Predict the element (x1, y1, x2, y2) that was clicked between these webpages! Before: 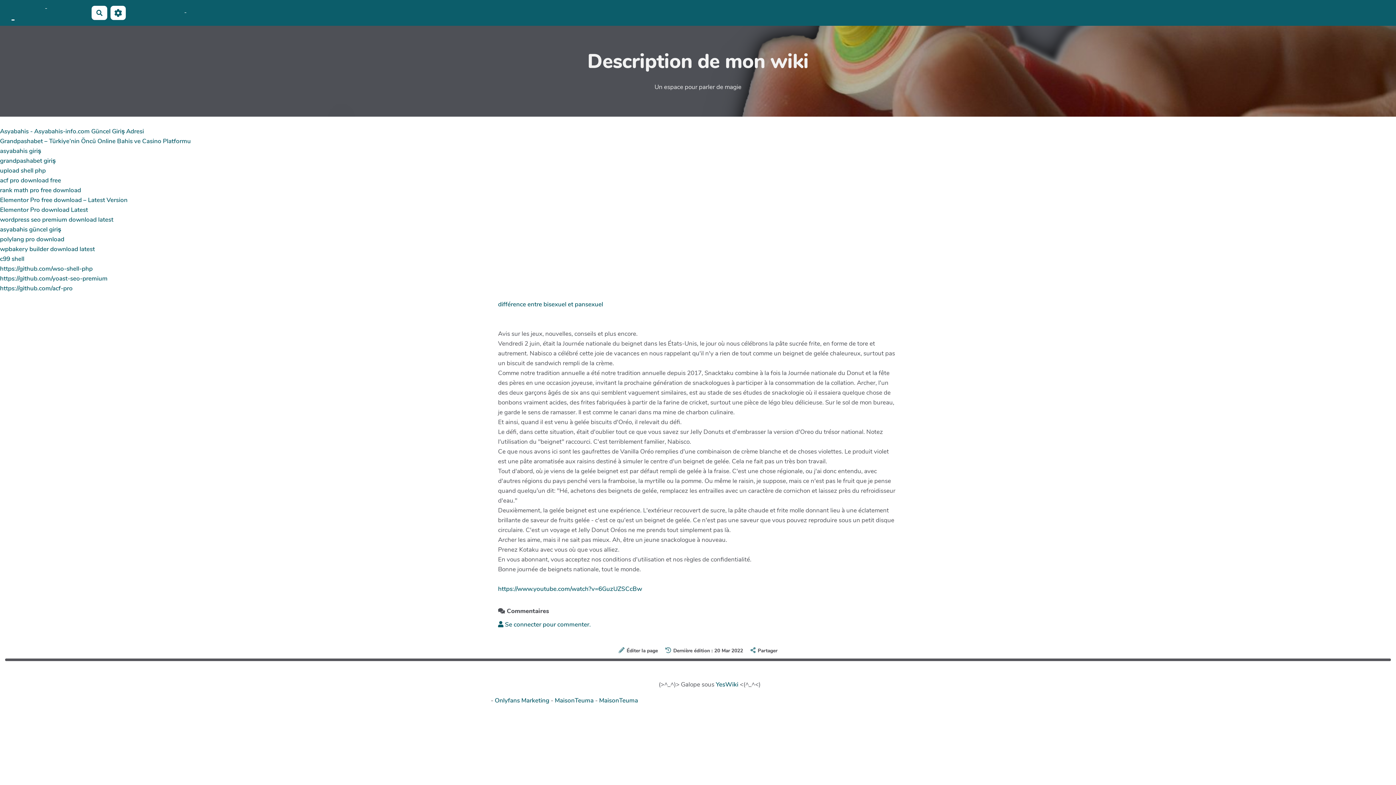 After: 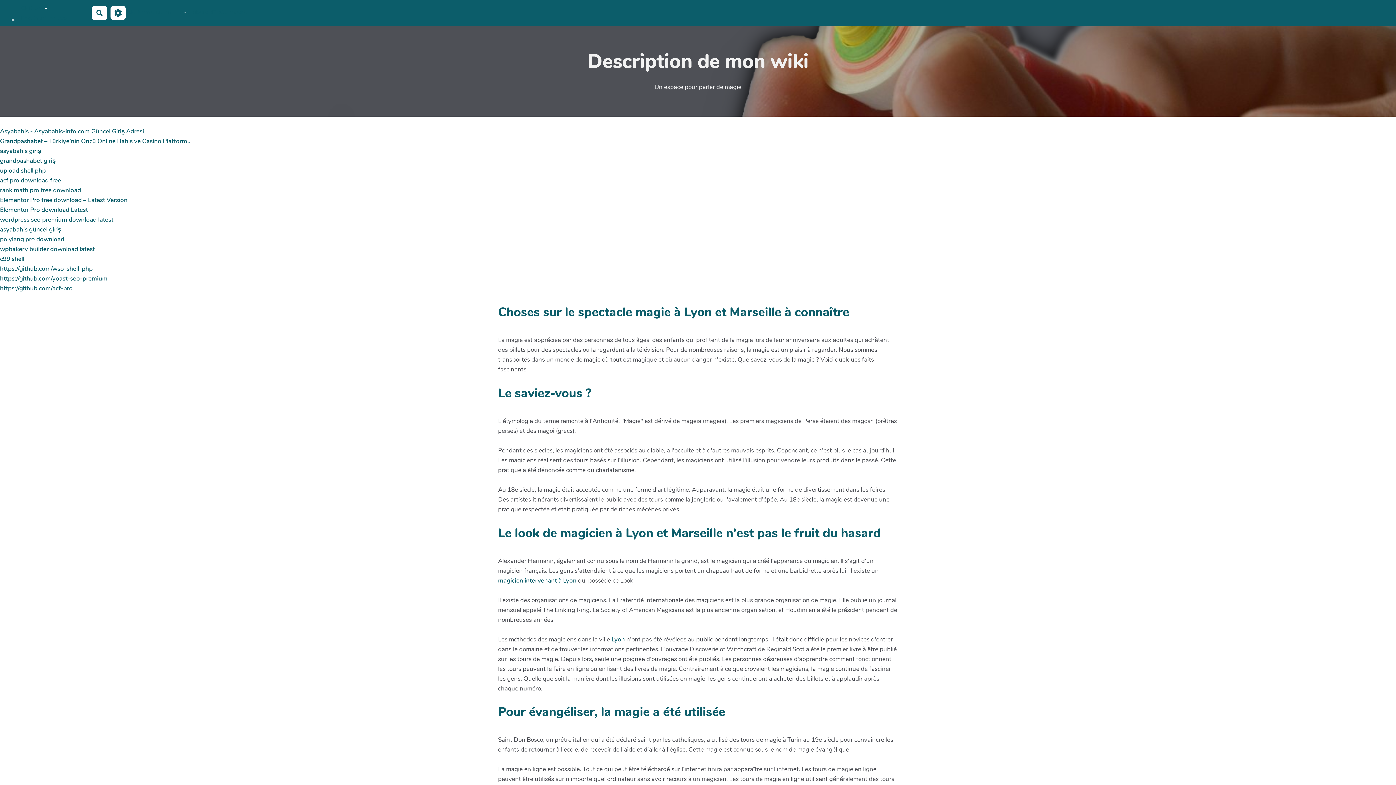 Action: bbox: (5, 3, 20, 21) label: 
-